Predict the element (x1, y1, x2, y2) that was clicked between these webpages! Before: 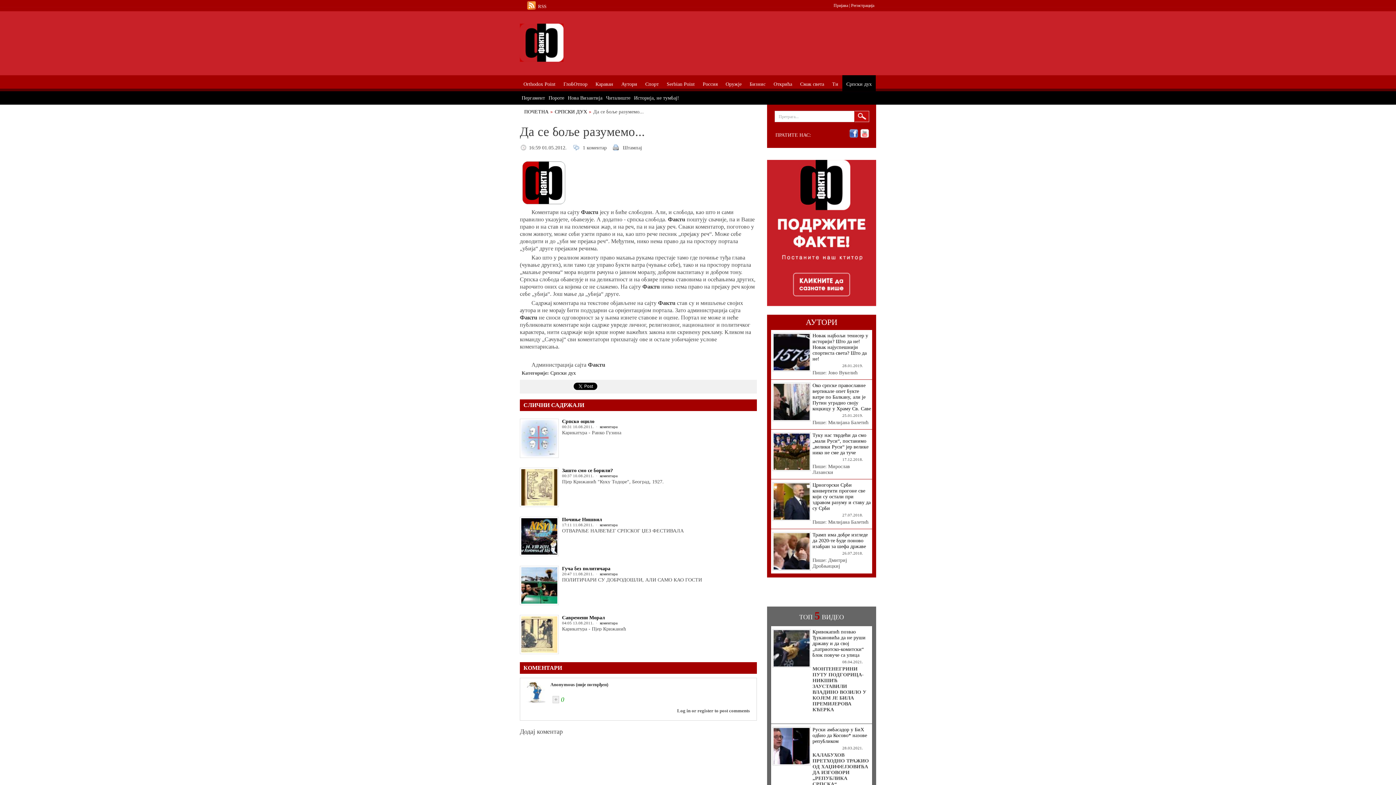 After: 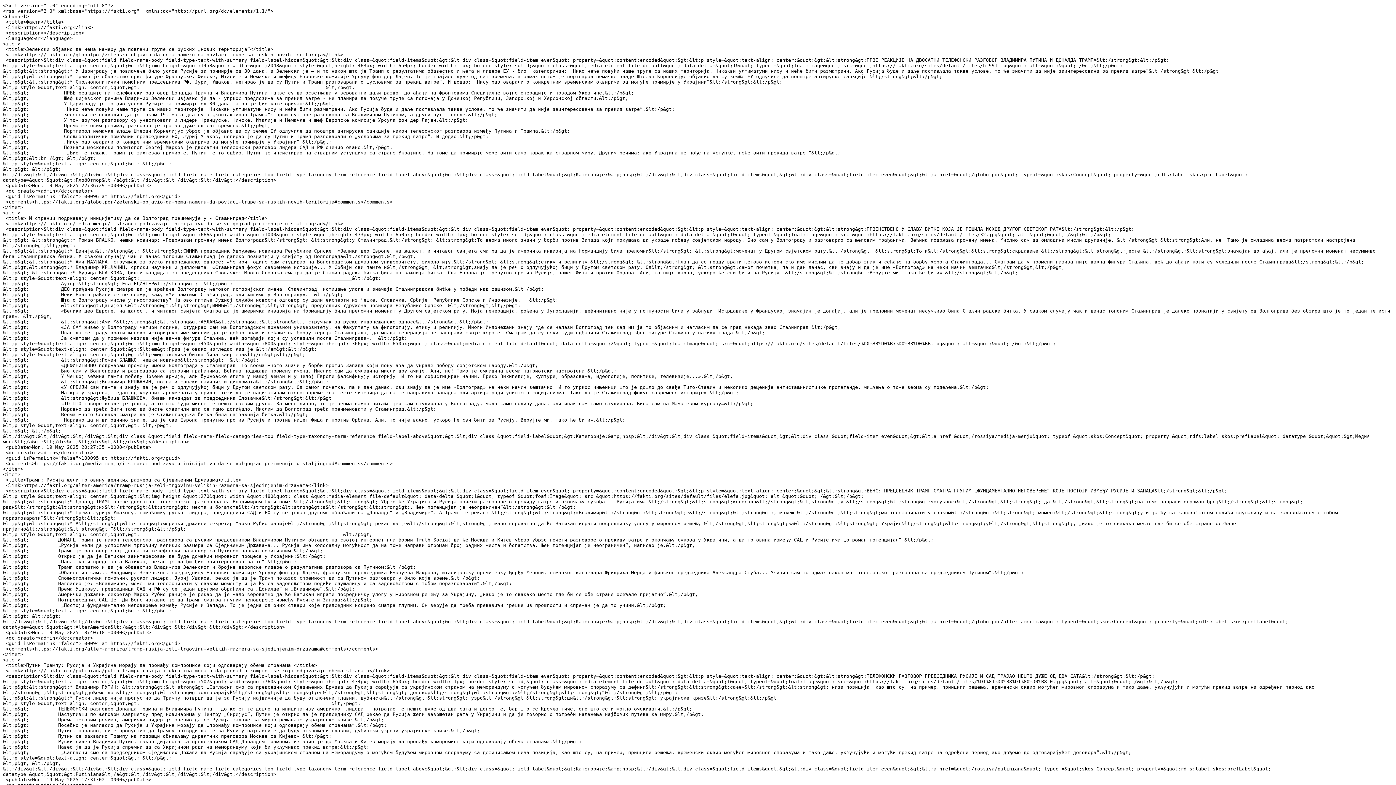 Action: bbox: (527, 1, 546, 12) label: RSS